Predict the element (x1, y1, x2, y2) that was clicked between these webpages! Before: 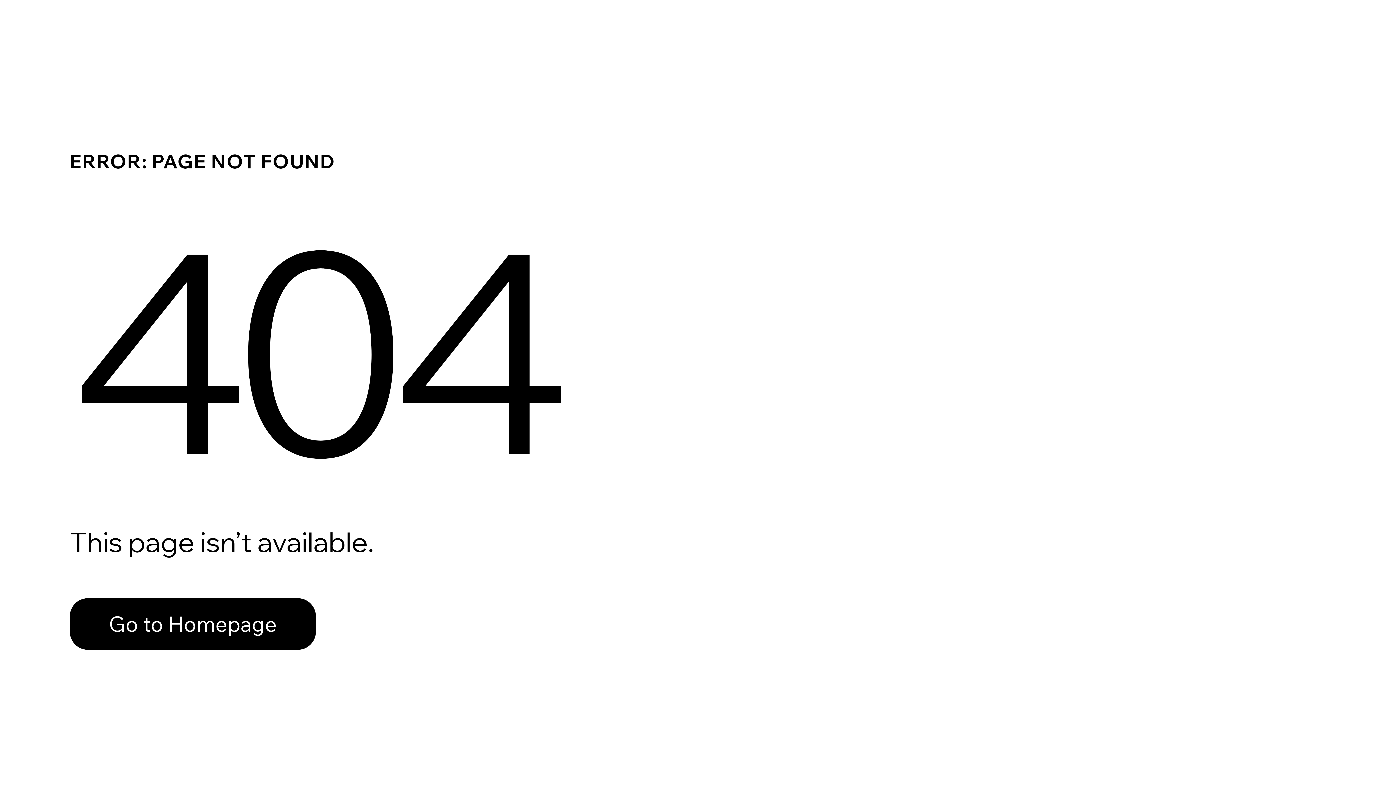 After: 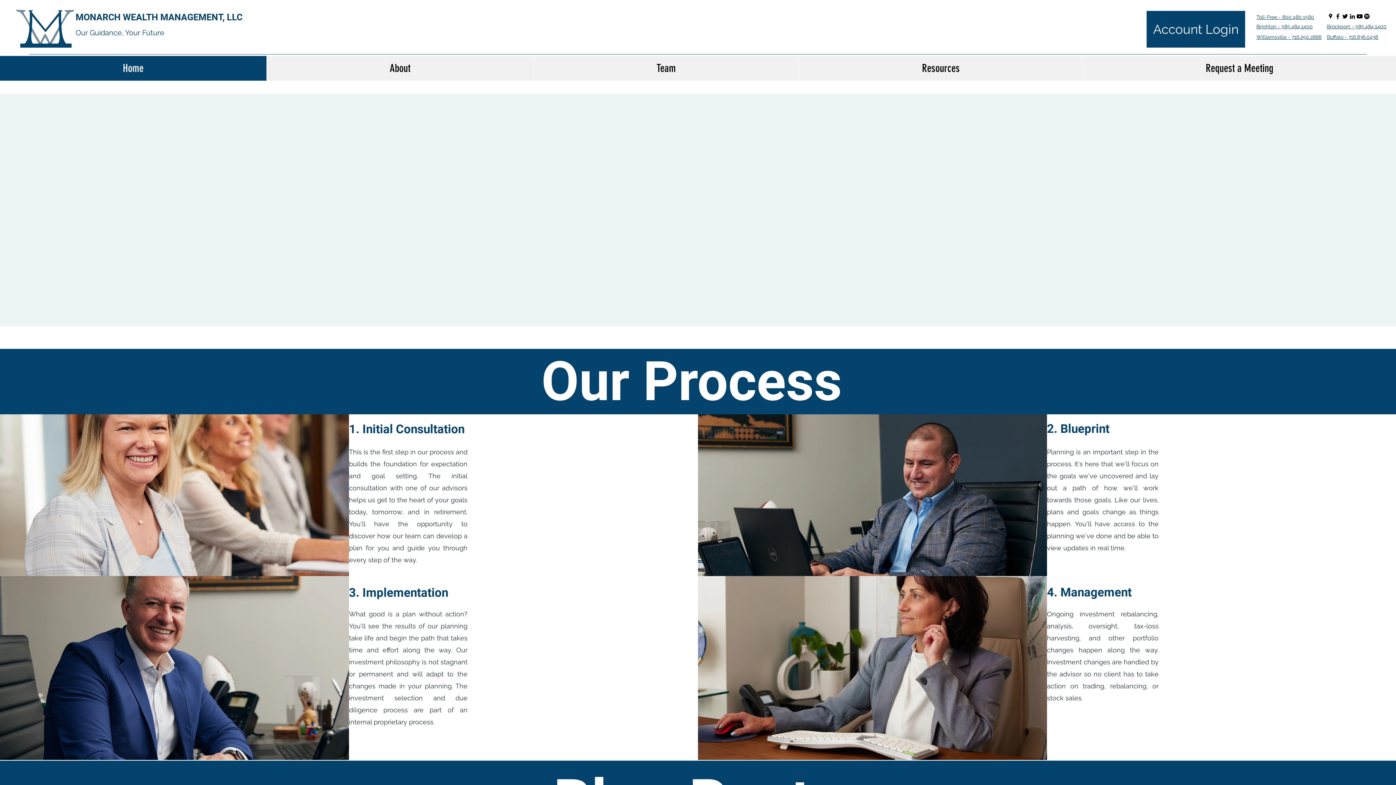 Action: label: Go to Homepage bbox: (69, 582, 768, 659)